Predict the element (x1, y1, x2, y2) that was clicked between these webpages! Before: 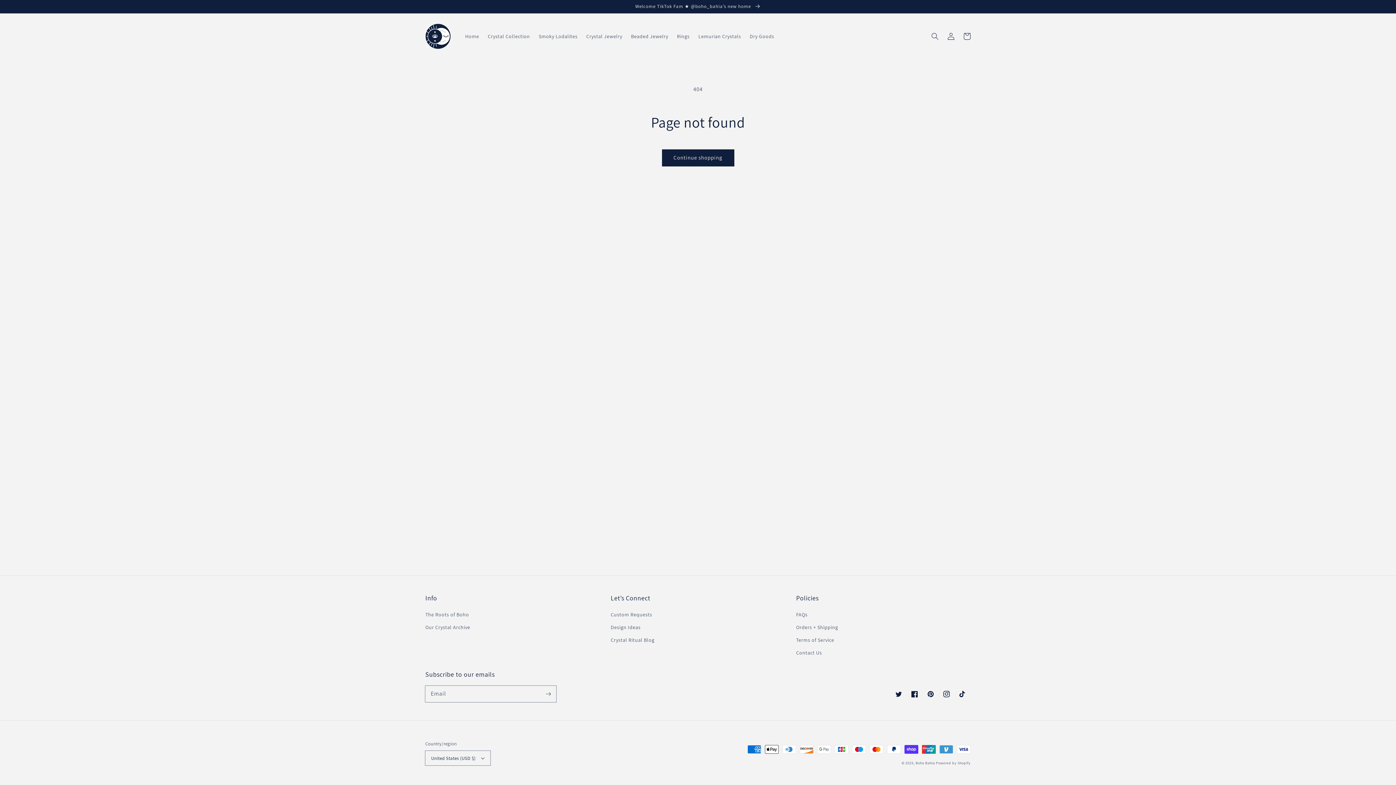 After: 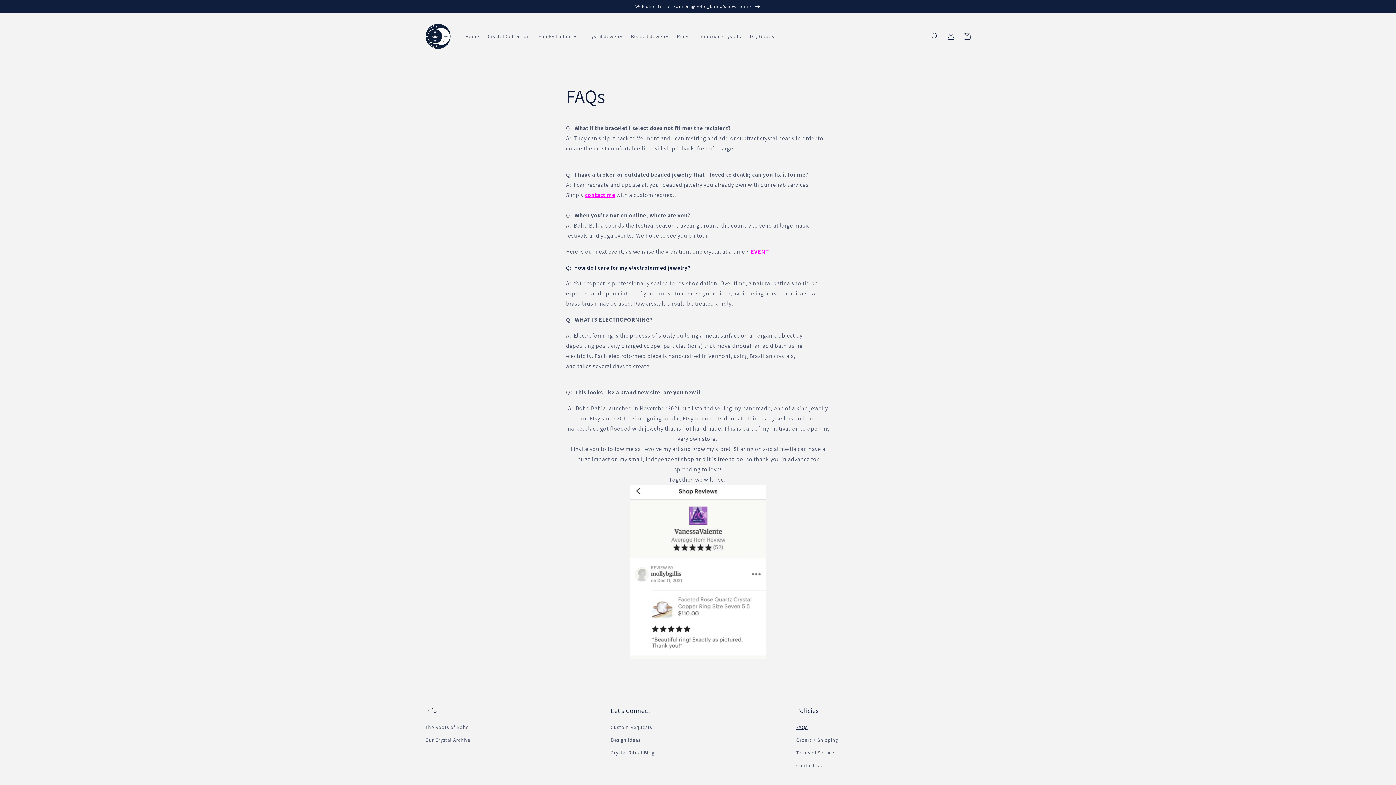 Action: bbox: (796, 610, 807, 621) label: FAQs